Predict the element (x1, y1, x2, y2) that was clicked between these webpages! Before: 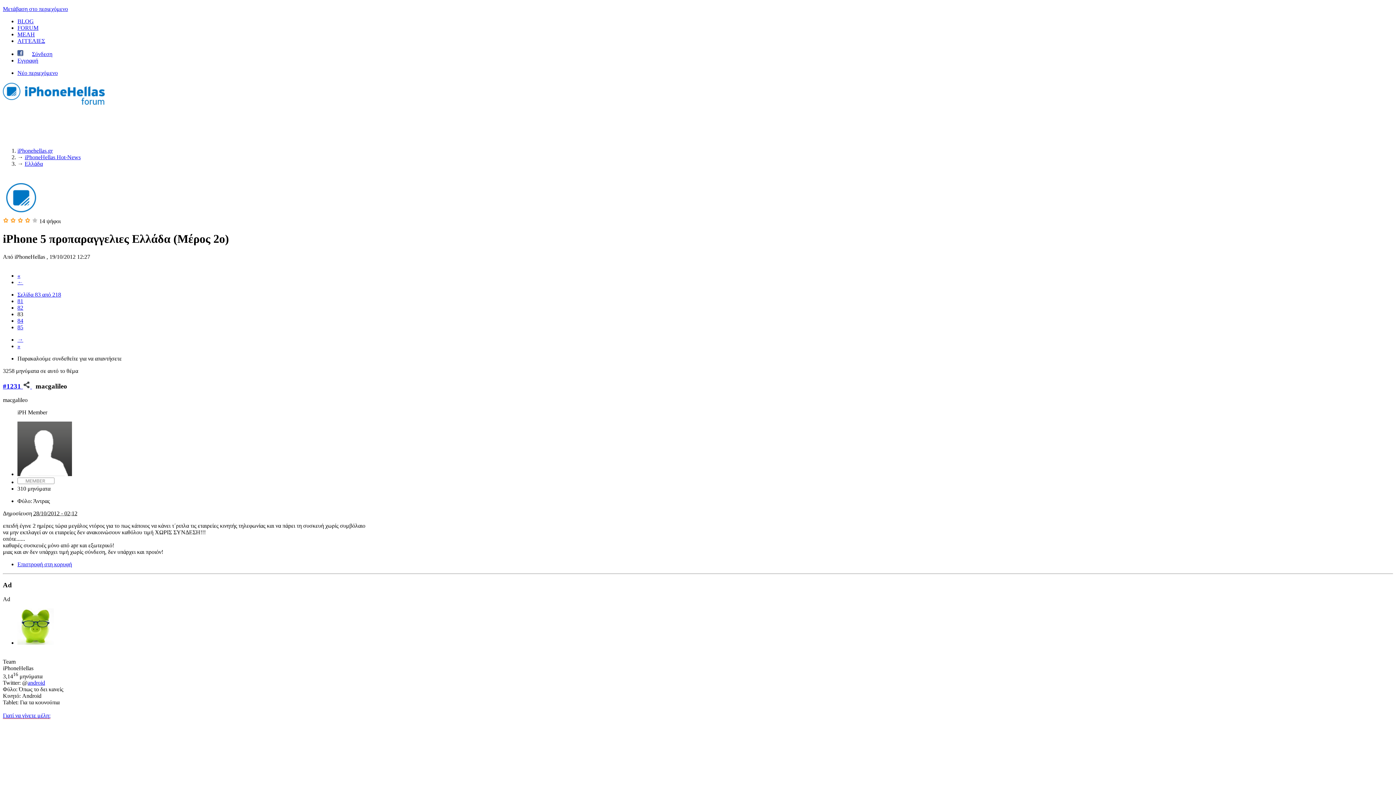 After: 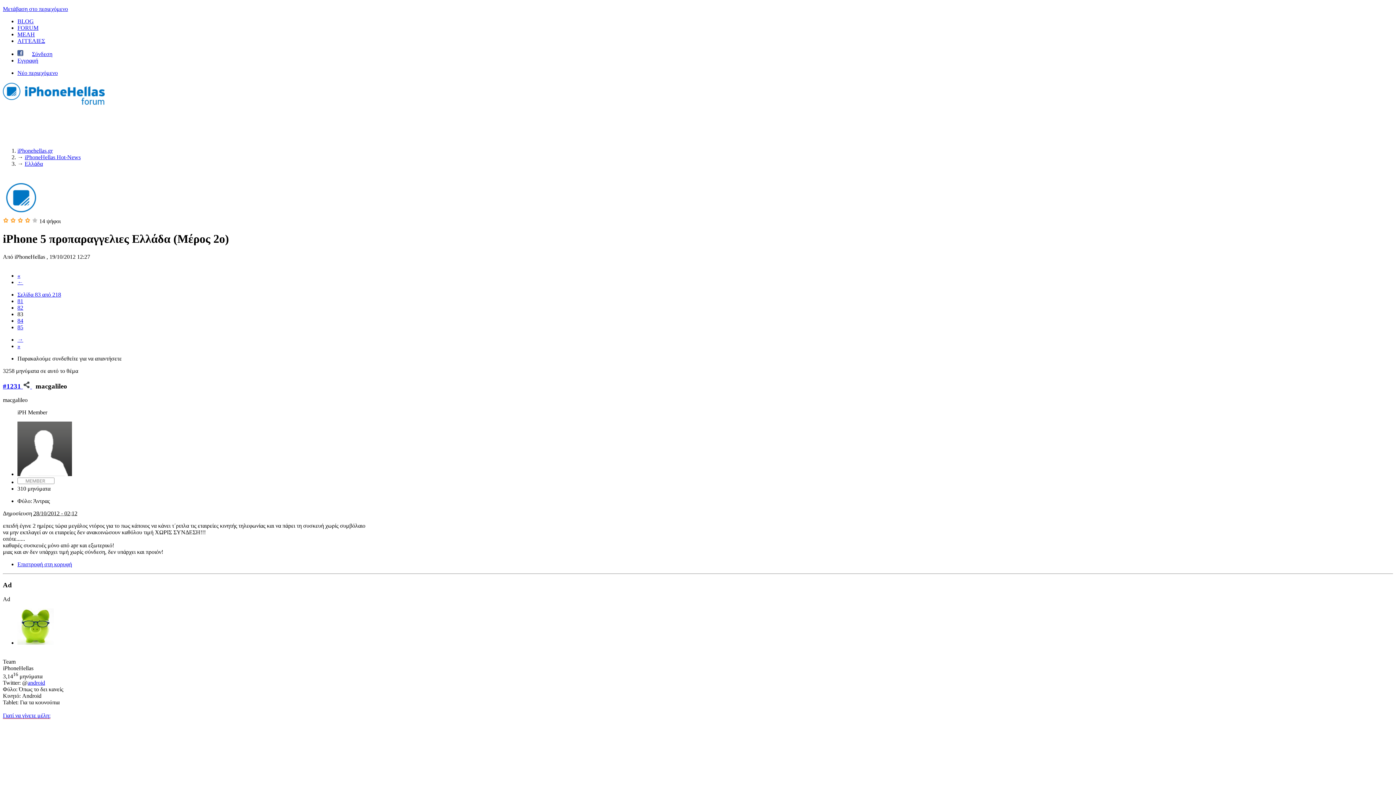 Action: label: Μετάβαση στο περιεχόμενο bbox: (2, 5, 68, 12)